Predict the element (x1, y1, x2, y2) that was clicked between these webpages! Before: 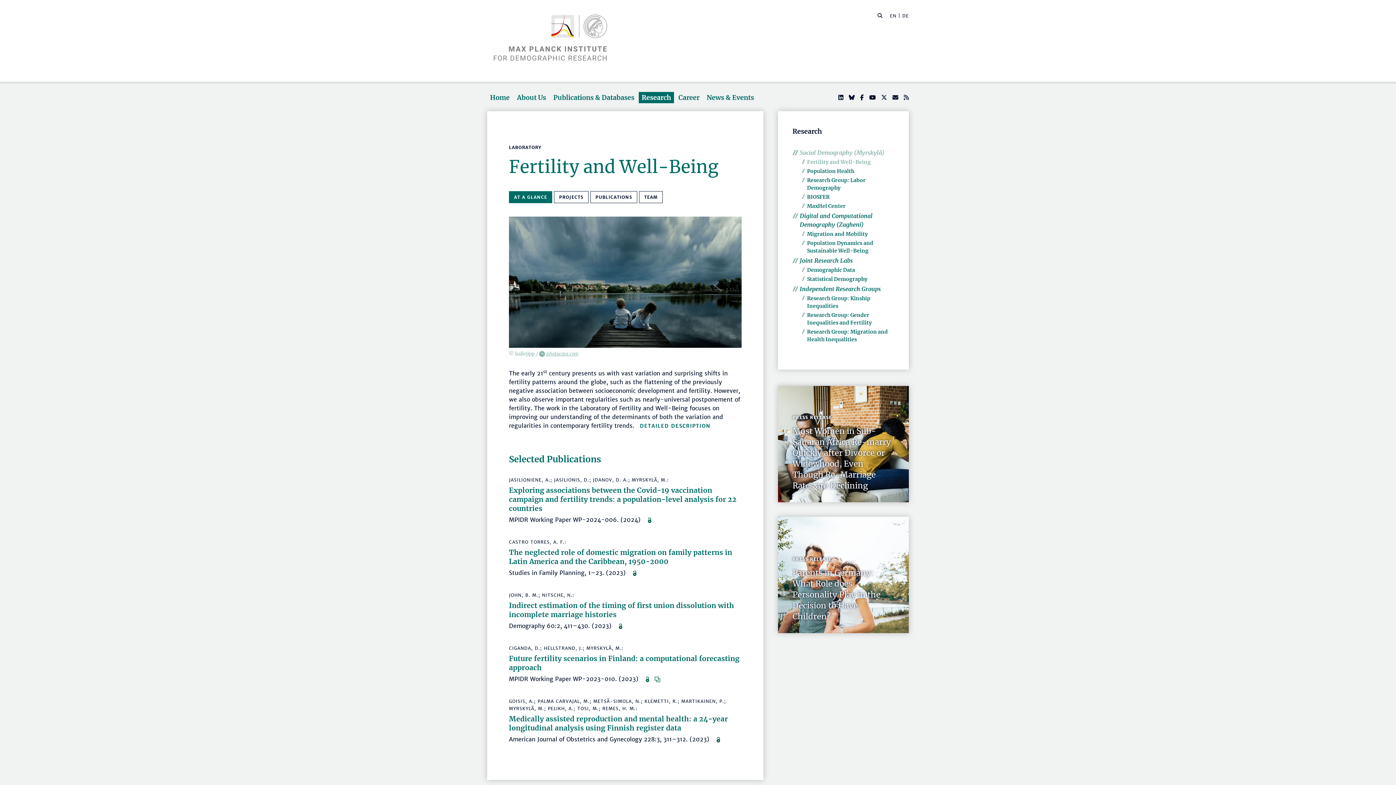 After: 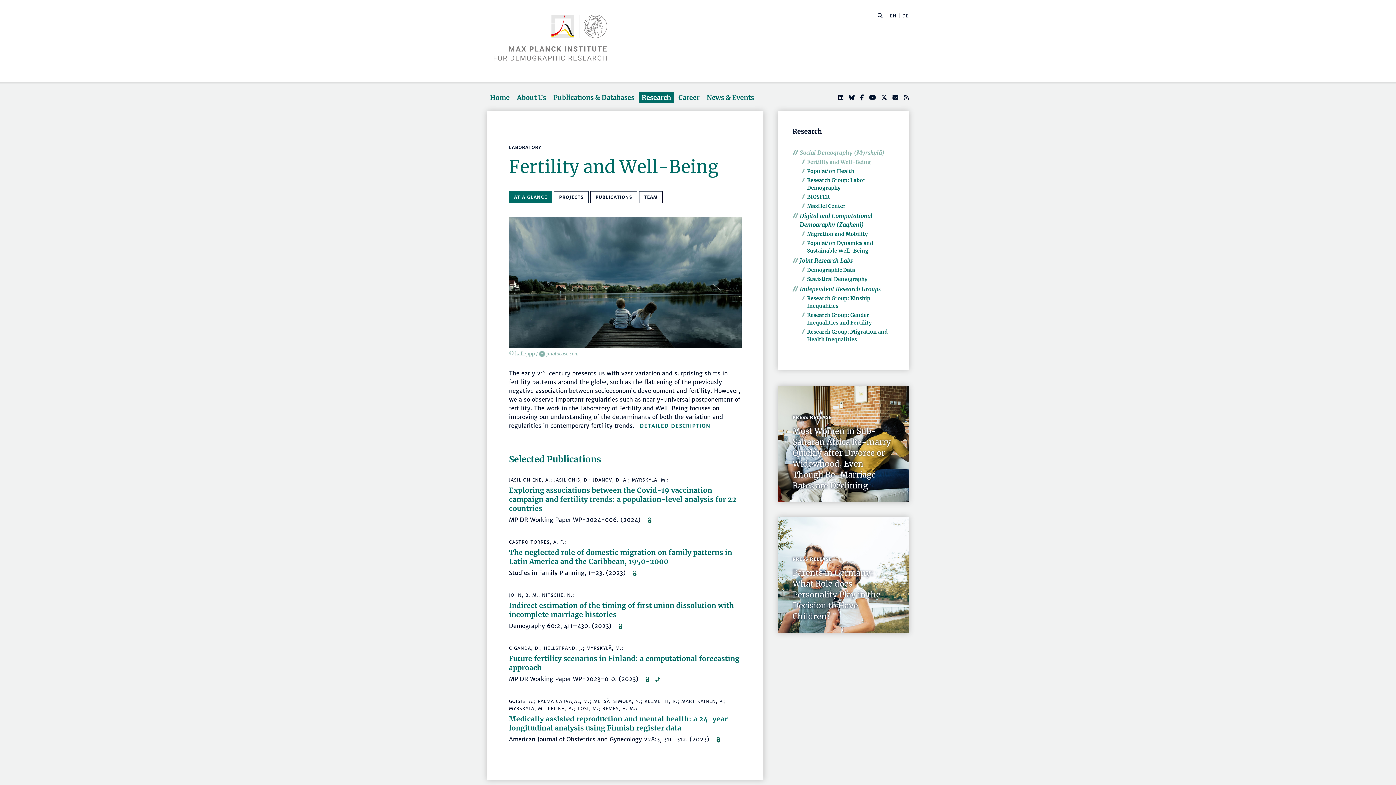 Action: bbox: (838, 93, 843, 101)